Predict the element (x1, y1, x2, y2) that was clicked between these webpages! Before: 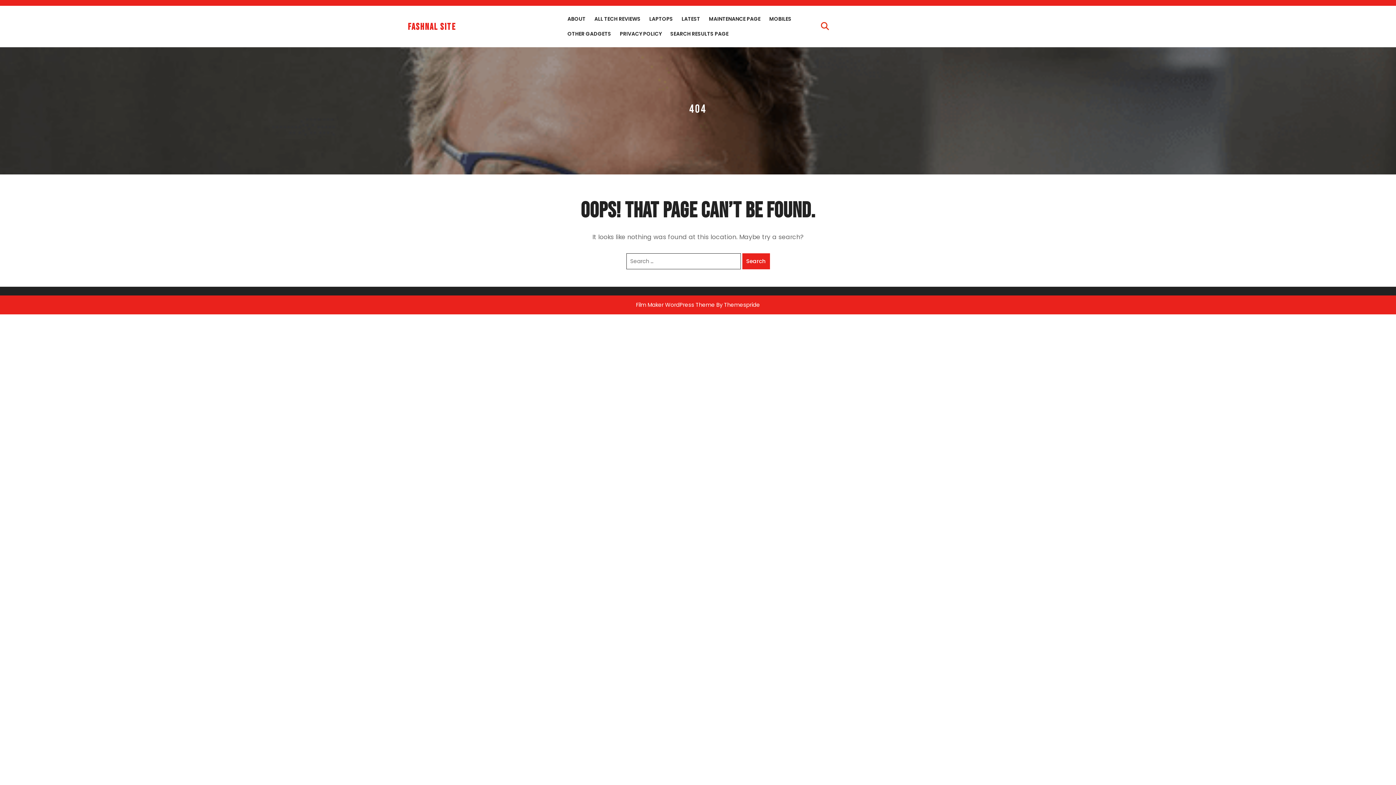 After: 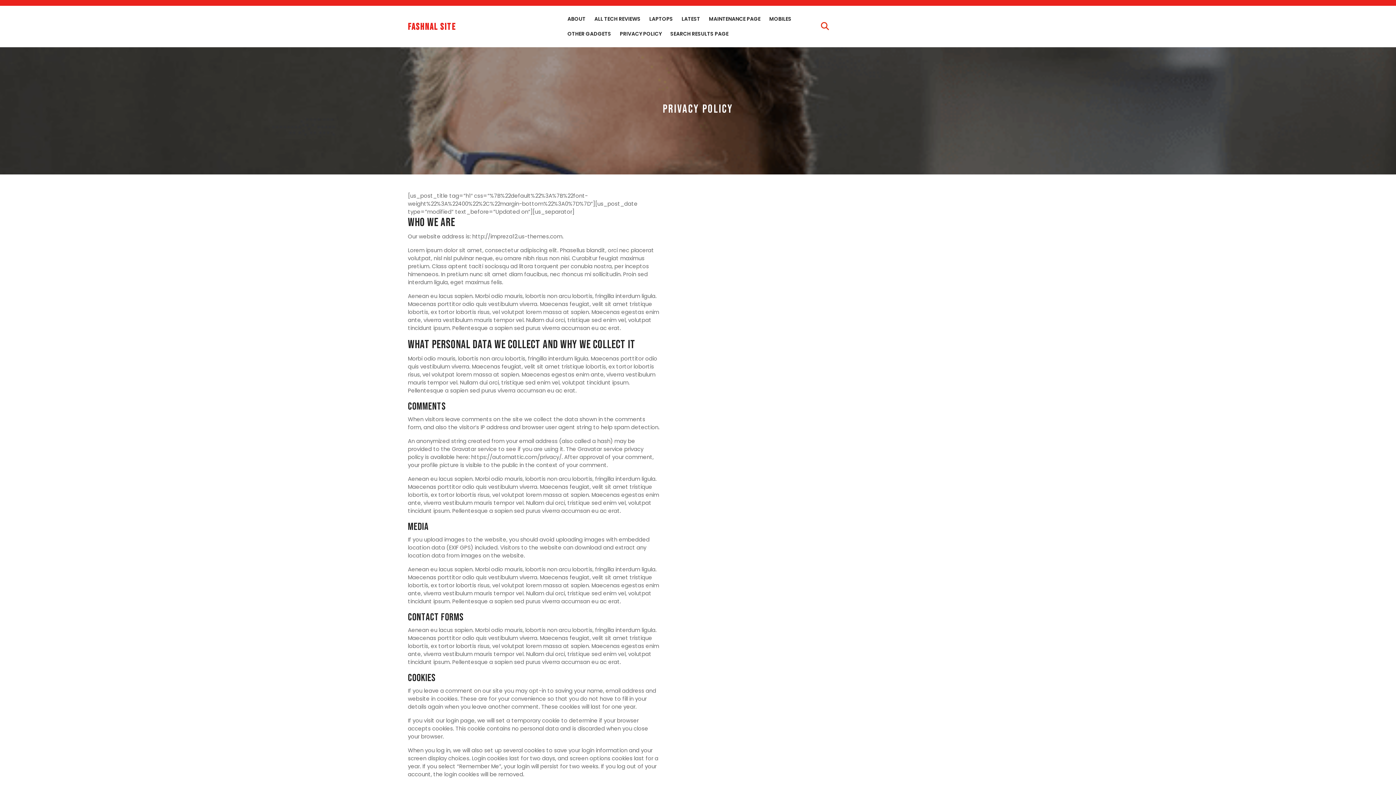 Action: label: PRIVACY POLICY bbox: (620, 30, 661, 37)